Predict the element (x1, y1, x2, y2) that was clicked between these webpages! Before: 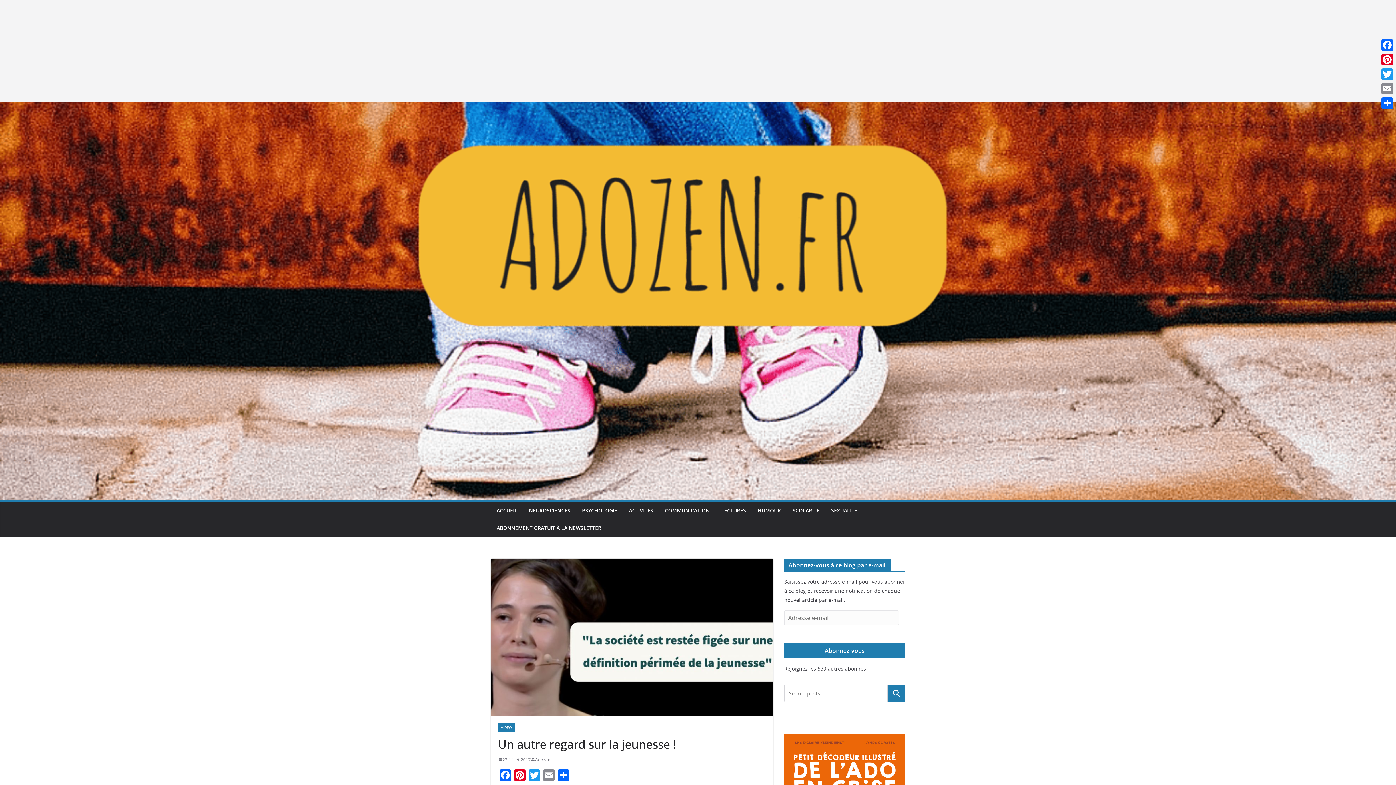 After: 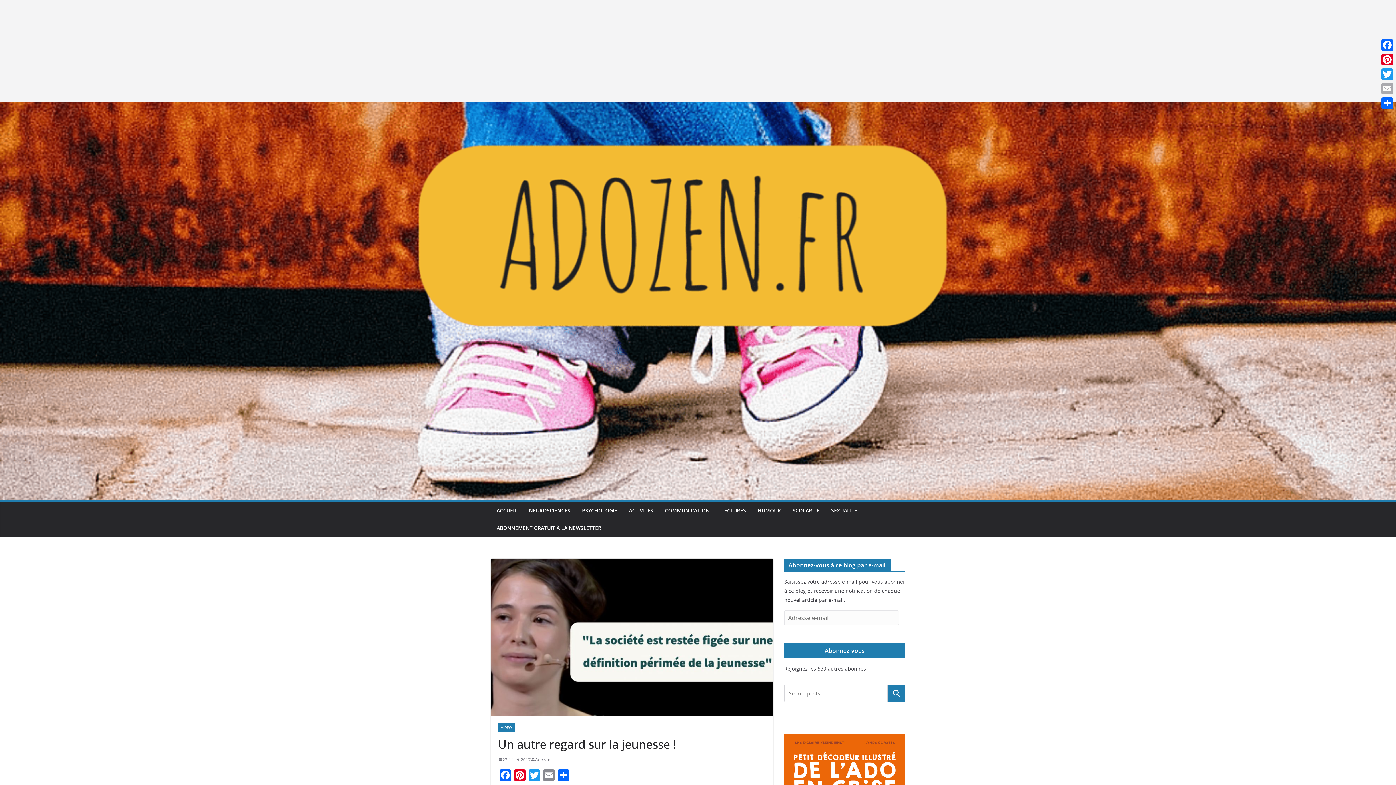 Action: bbox: (1380, 81, 1394, 96) label: Email